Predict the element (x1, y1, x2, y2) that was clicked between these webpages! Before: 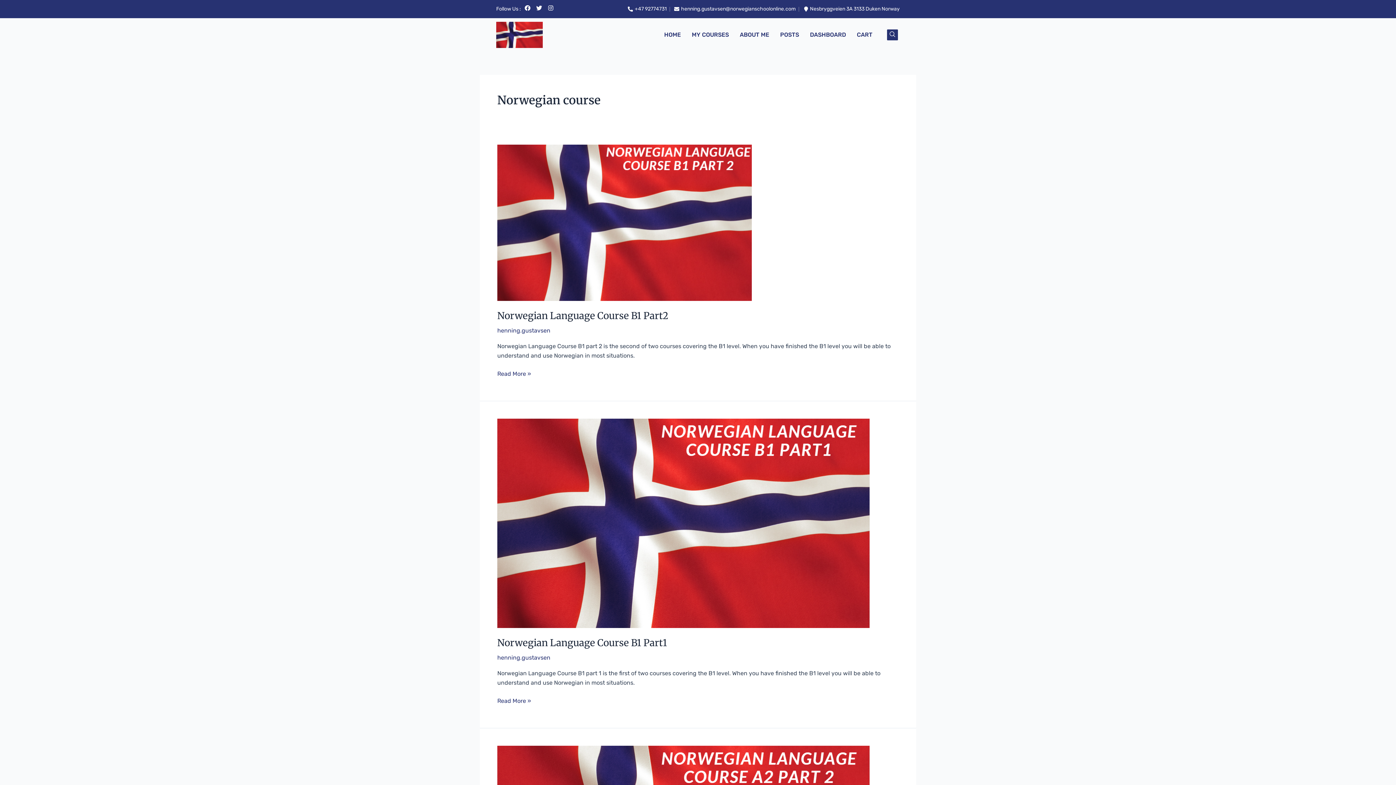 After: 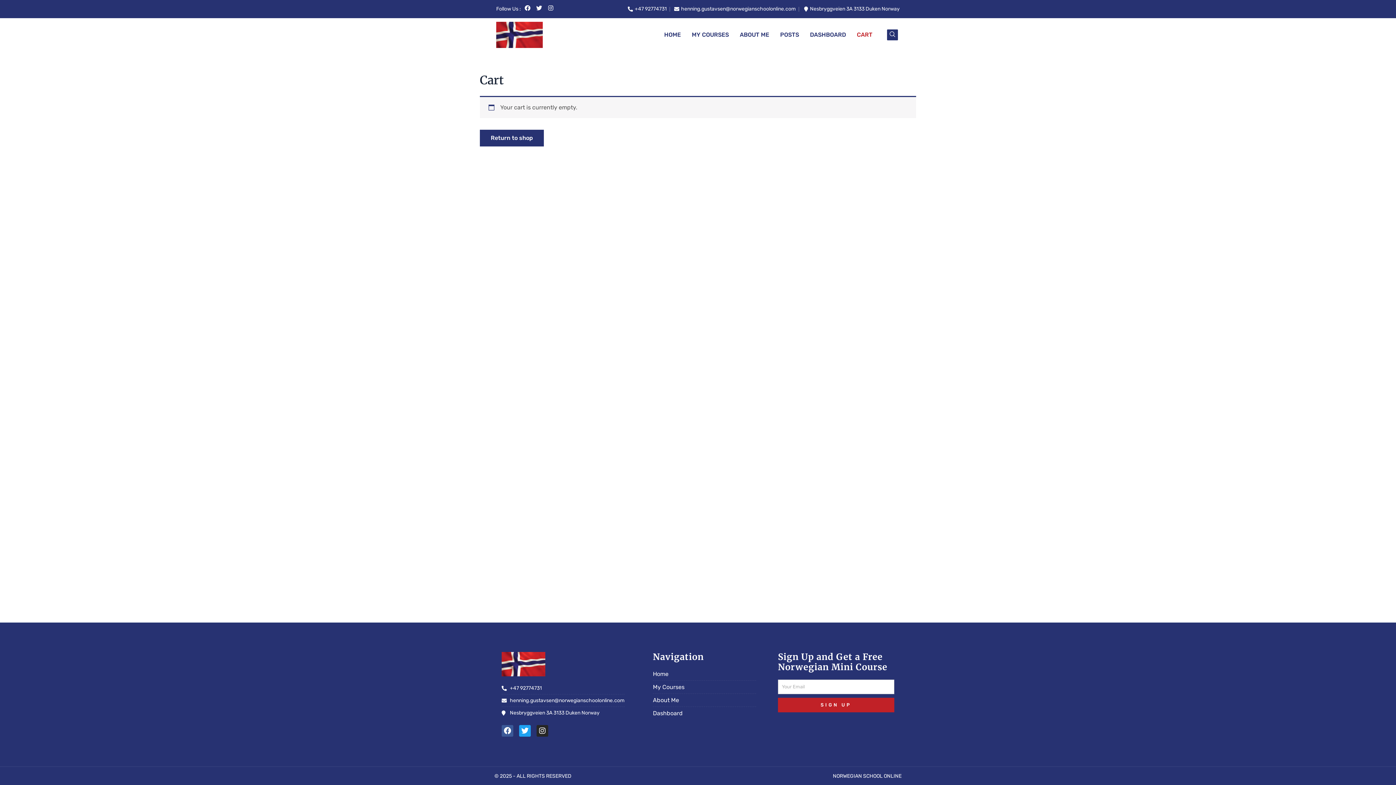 Action: bbox: (851, 27, 878, 42) label: CART